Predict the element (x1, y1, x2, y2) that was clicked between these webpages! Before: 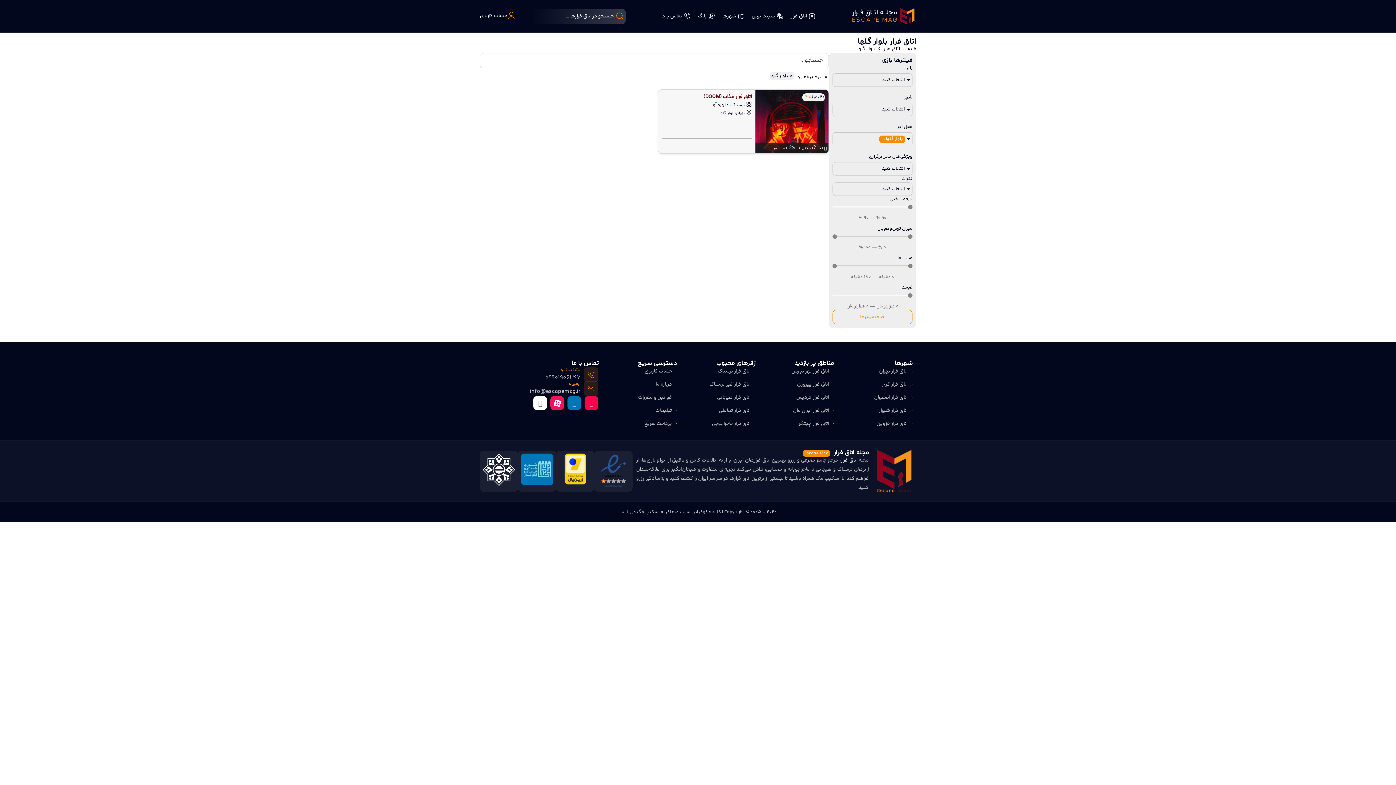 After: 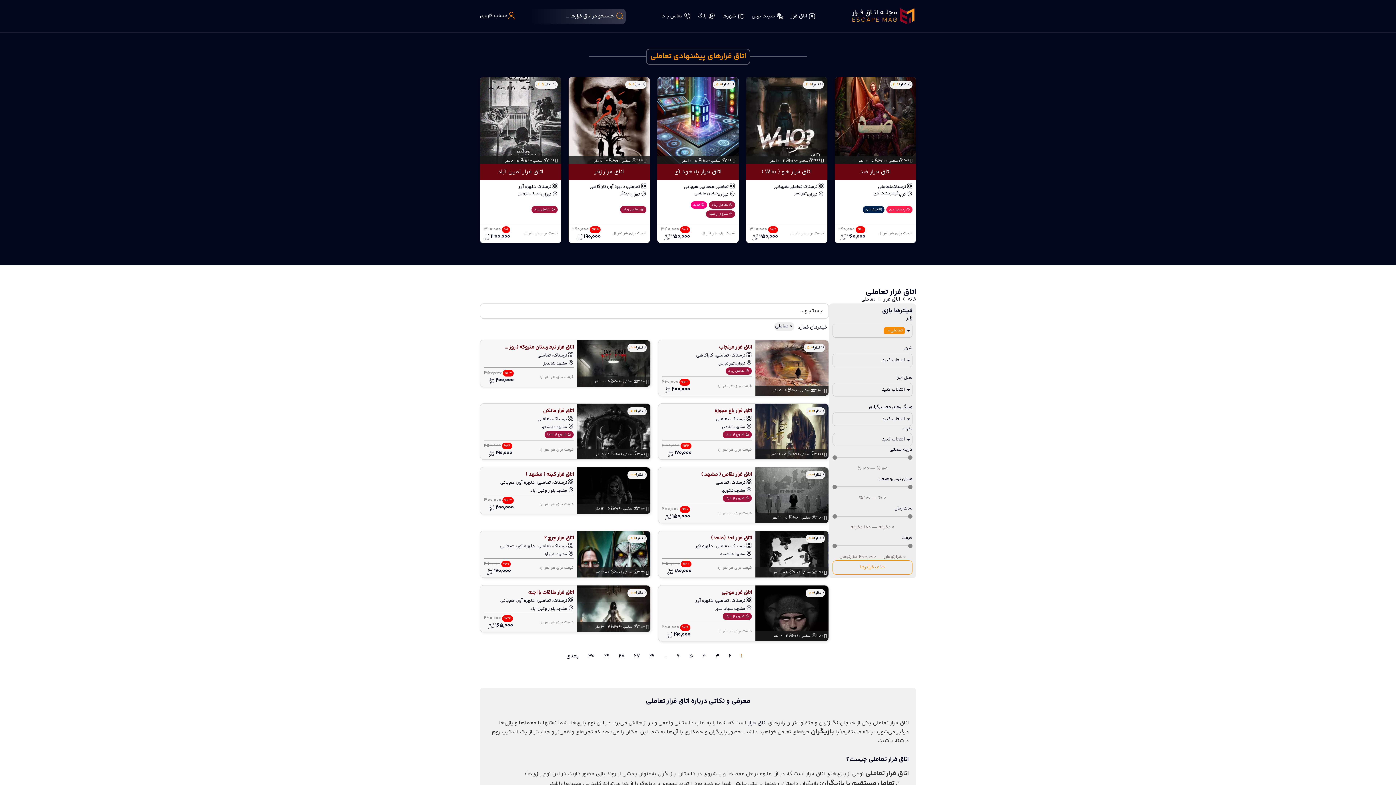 Action: label: اتاق فرار تعاملی bbox: (684, 407, 755, 414)